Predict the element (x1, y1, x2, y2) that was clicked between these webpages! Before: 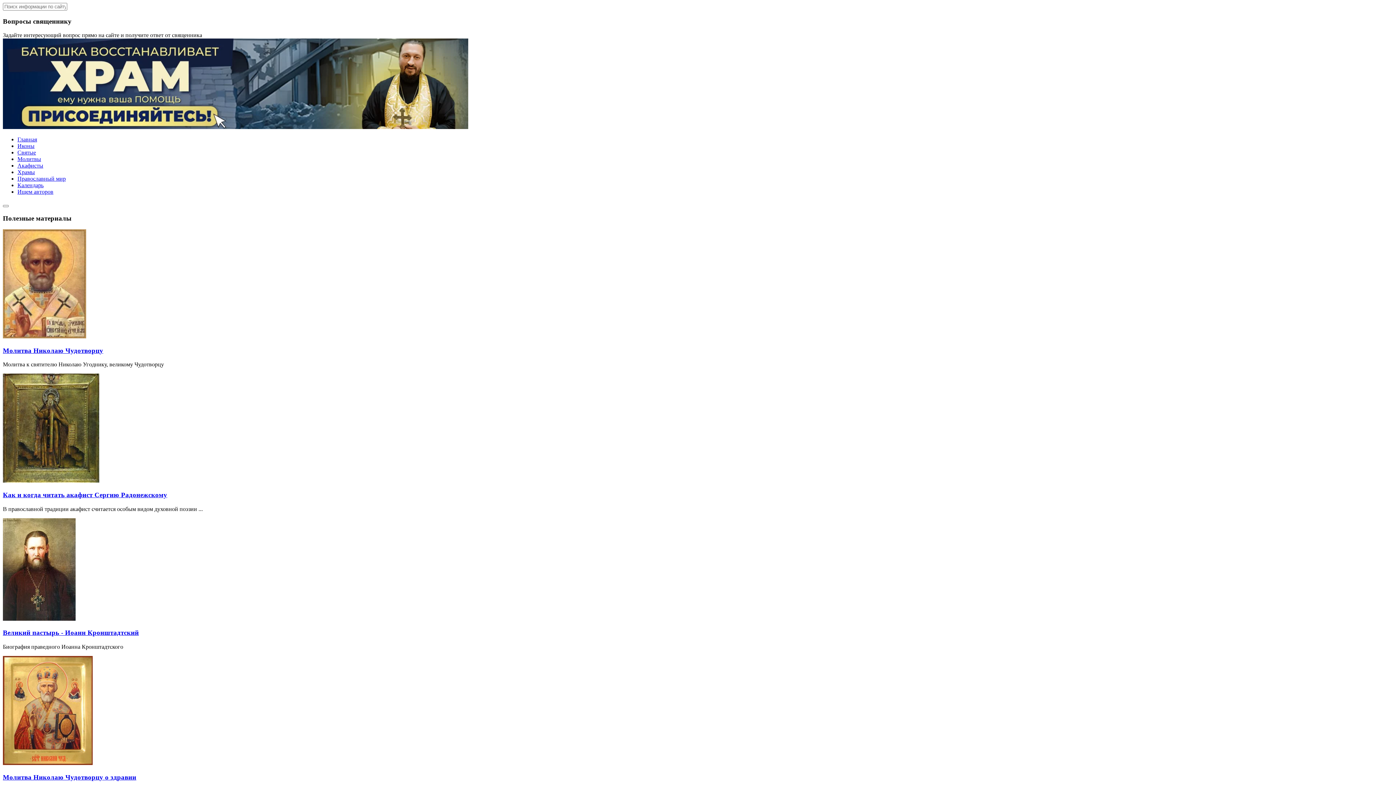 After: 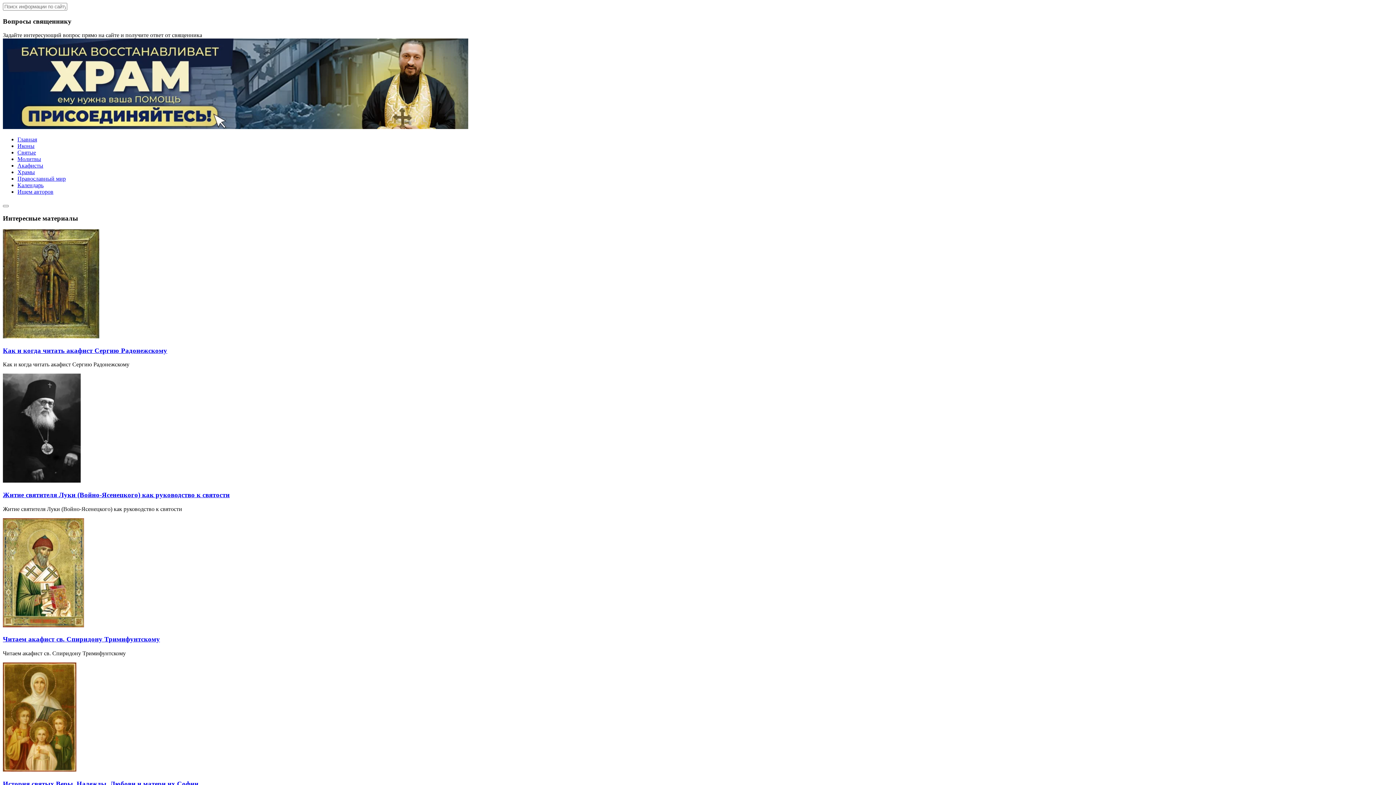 Action: bbox: (17, 175, 65, 181) label: Православный мир